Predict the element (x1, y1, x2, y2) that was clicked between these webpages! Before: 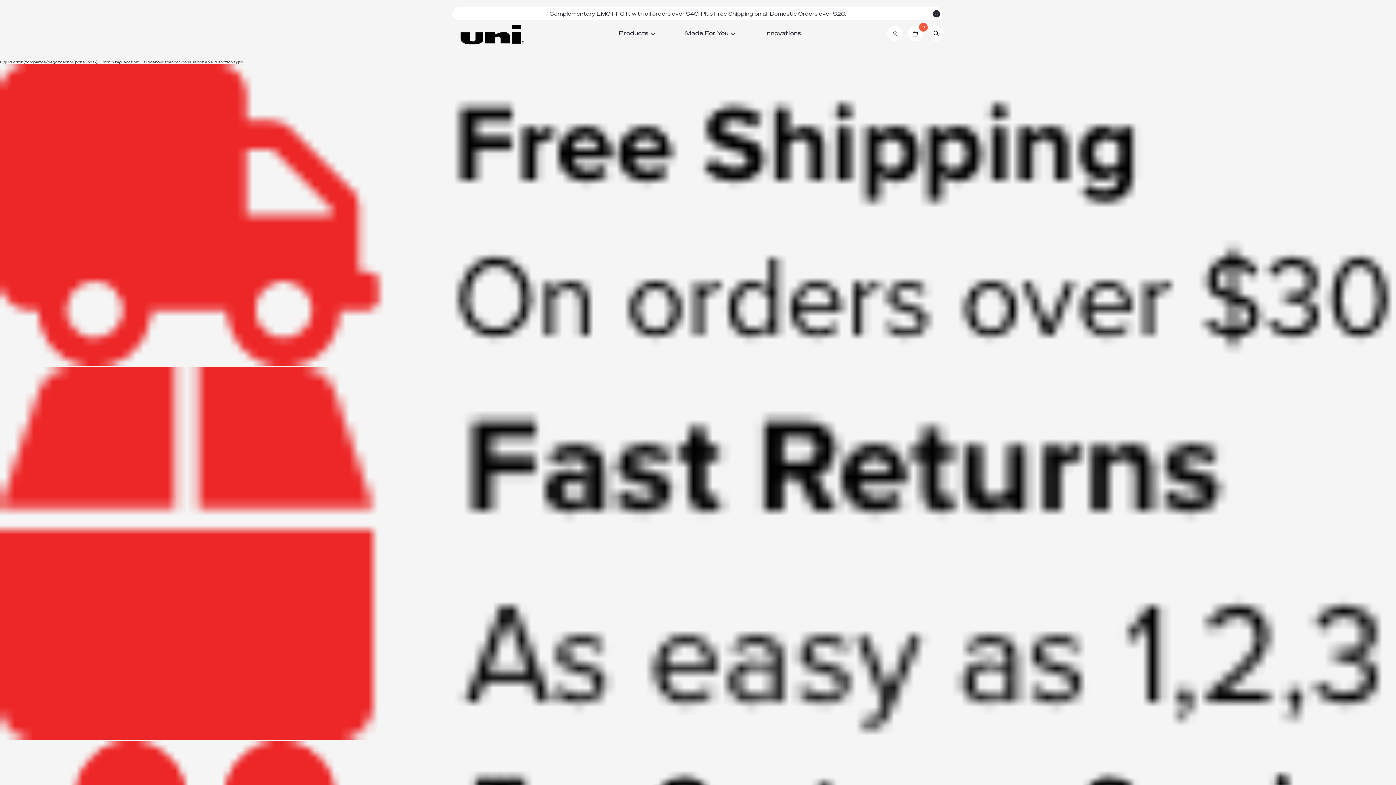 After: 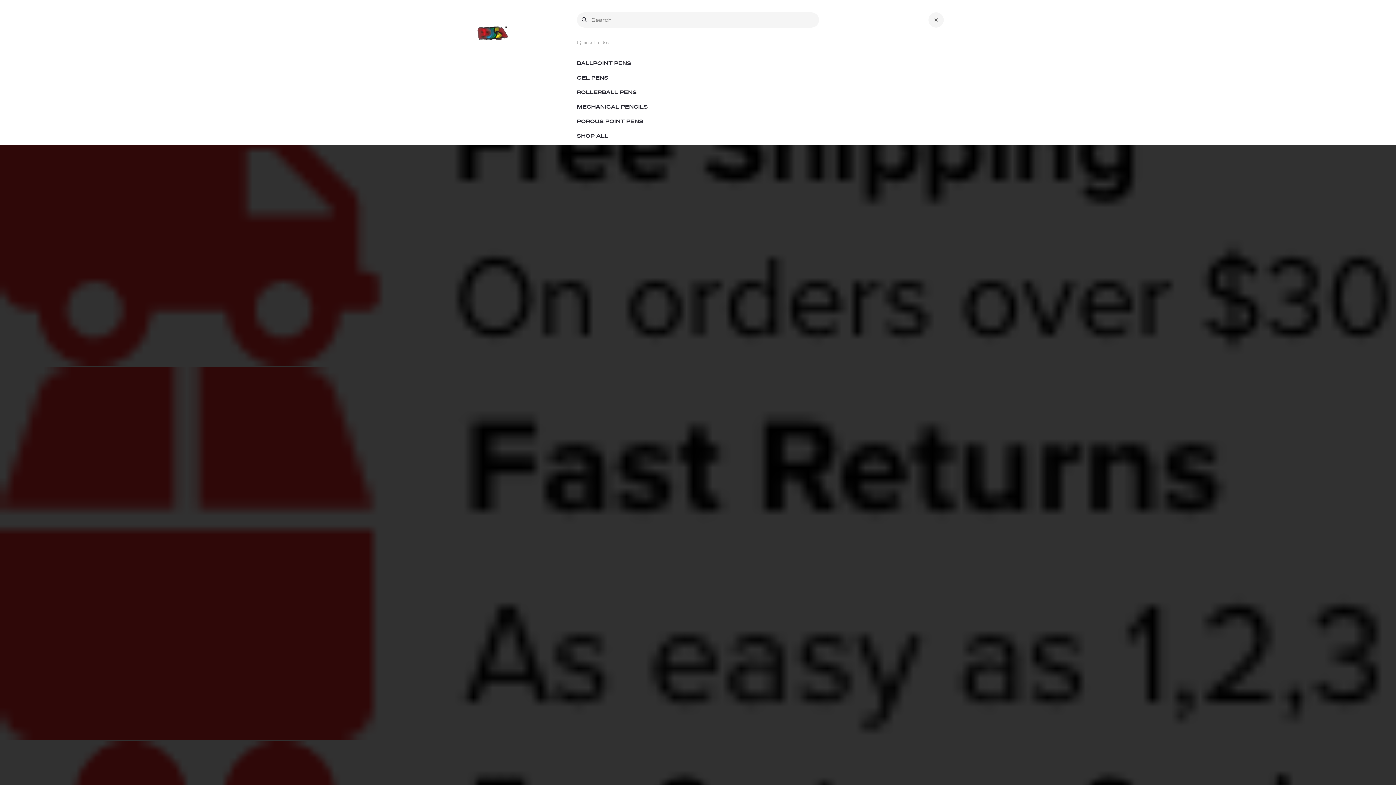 Action: bbox: (928, 25, 944, 41)